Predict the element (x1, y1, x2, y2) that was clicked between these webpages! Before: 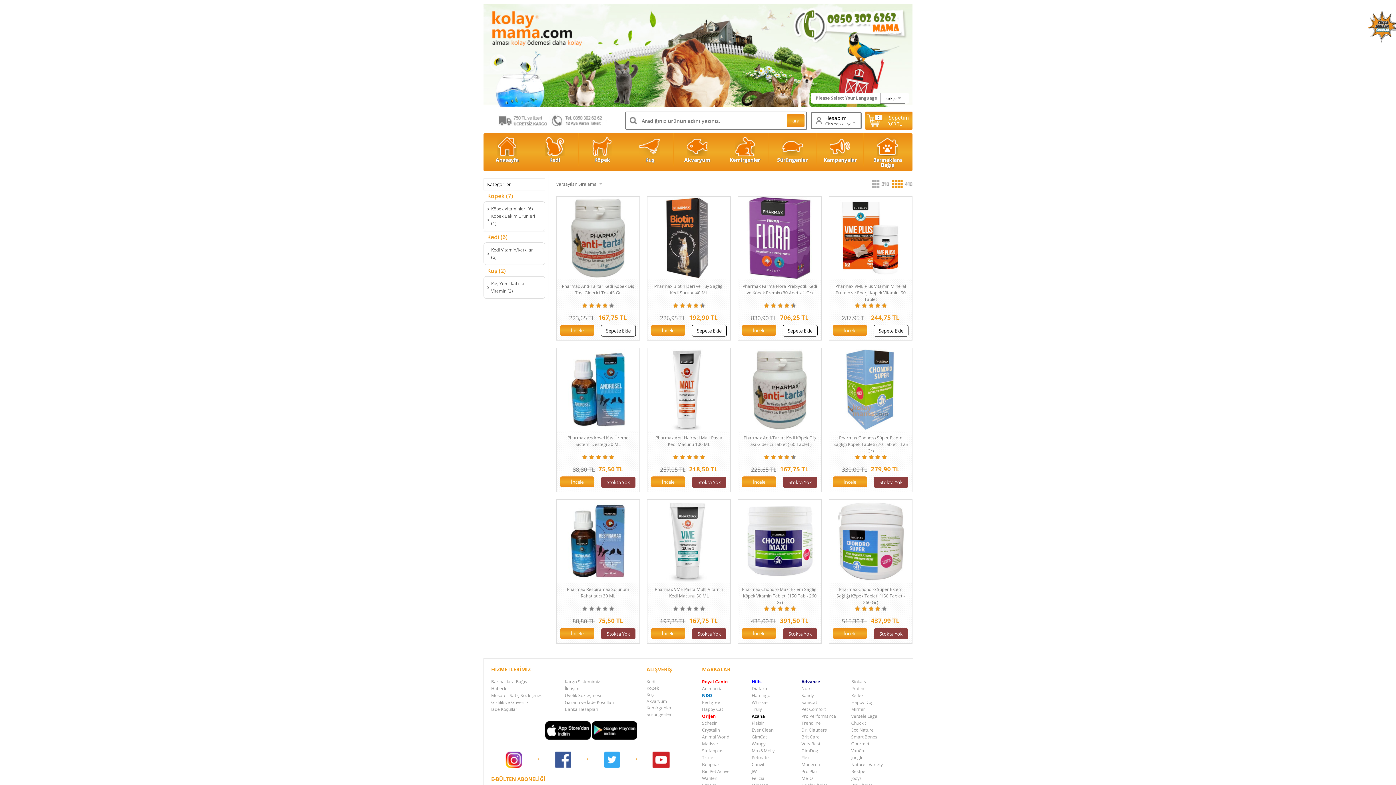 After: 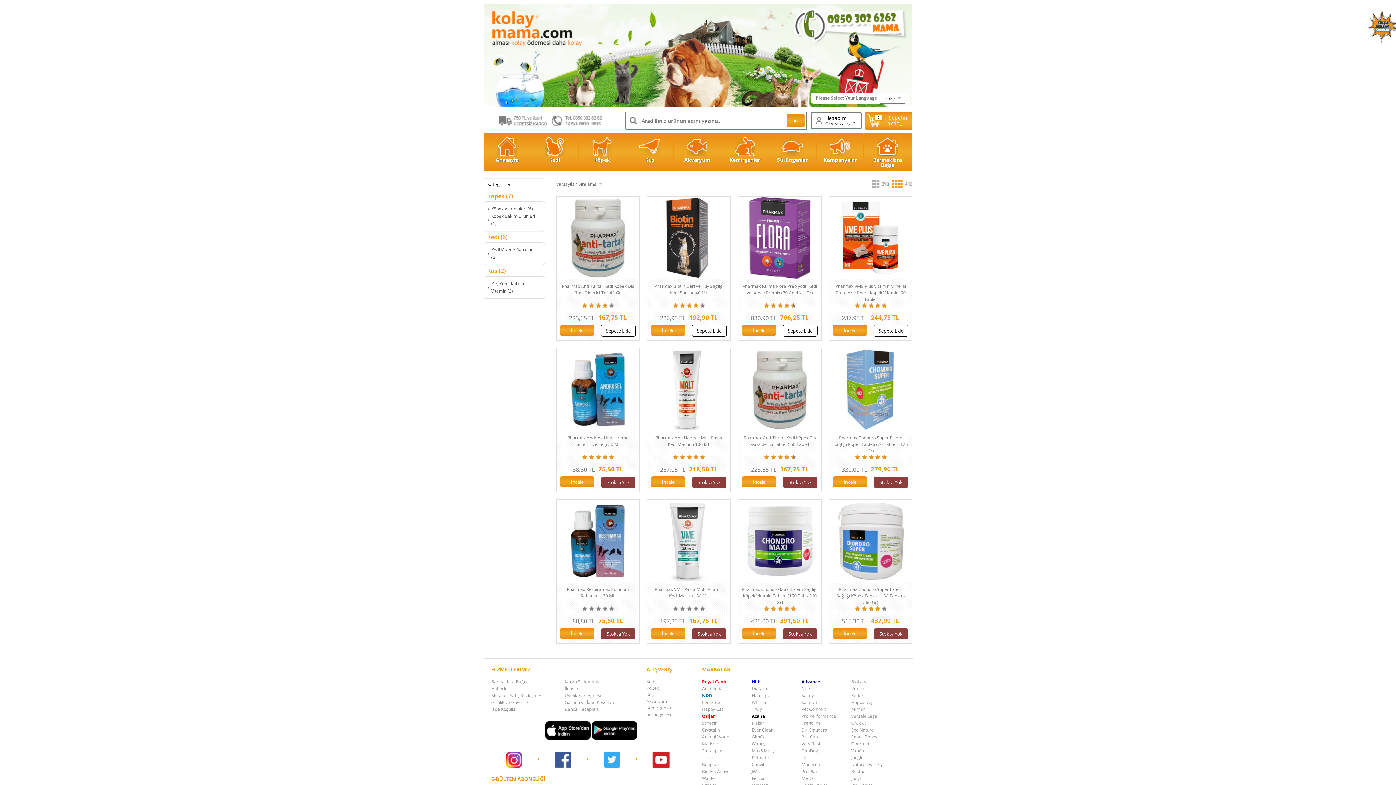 Action: bbox: (491, 752, 536, 768)